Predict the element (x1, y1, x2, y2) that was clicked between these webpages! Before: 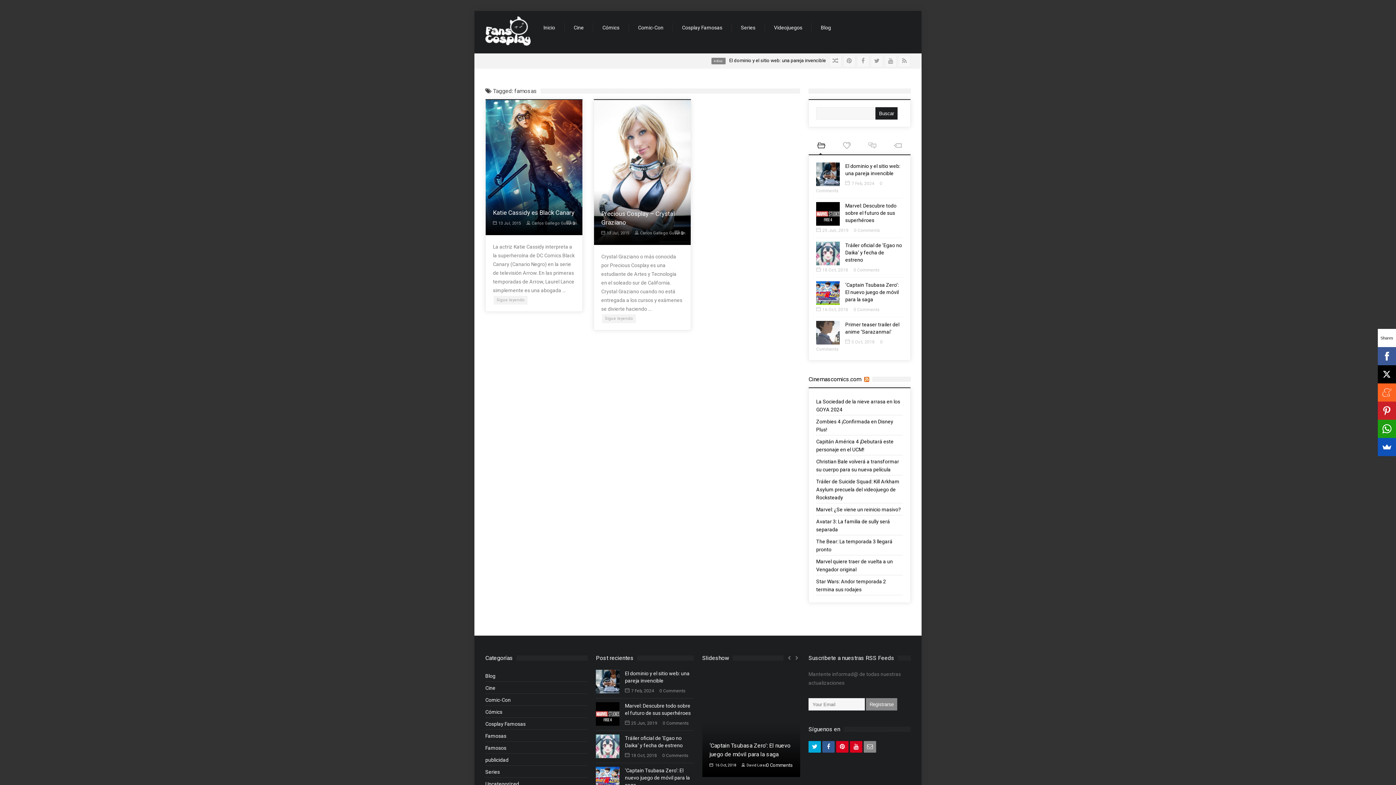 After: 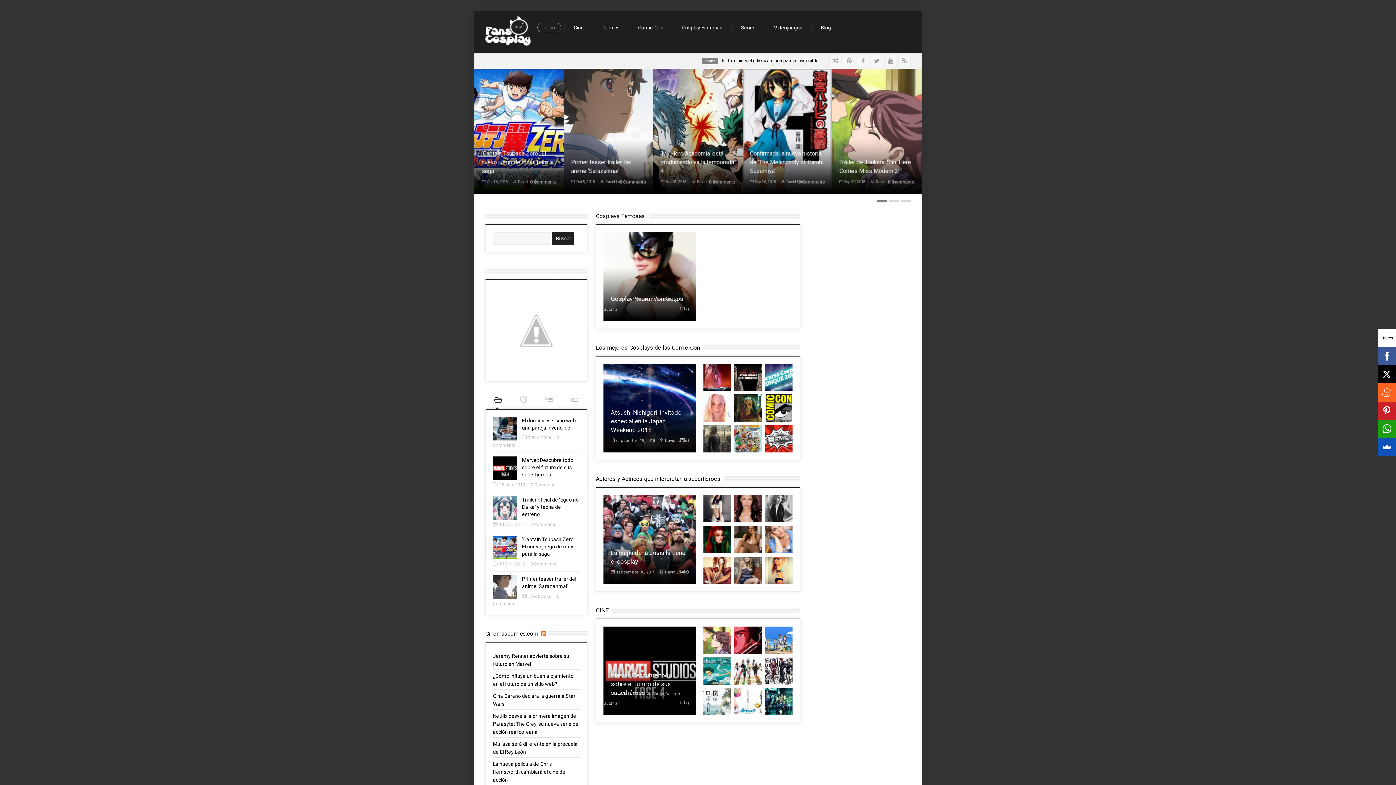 Action: bbox: (526, 221, 577, 225) label: Carlos Gallego Guzmán